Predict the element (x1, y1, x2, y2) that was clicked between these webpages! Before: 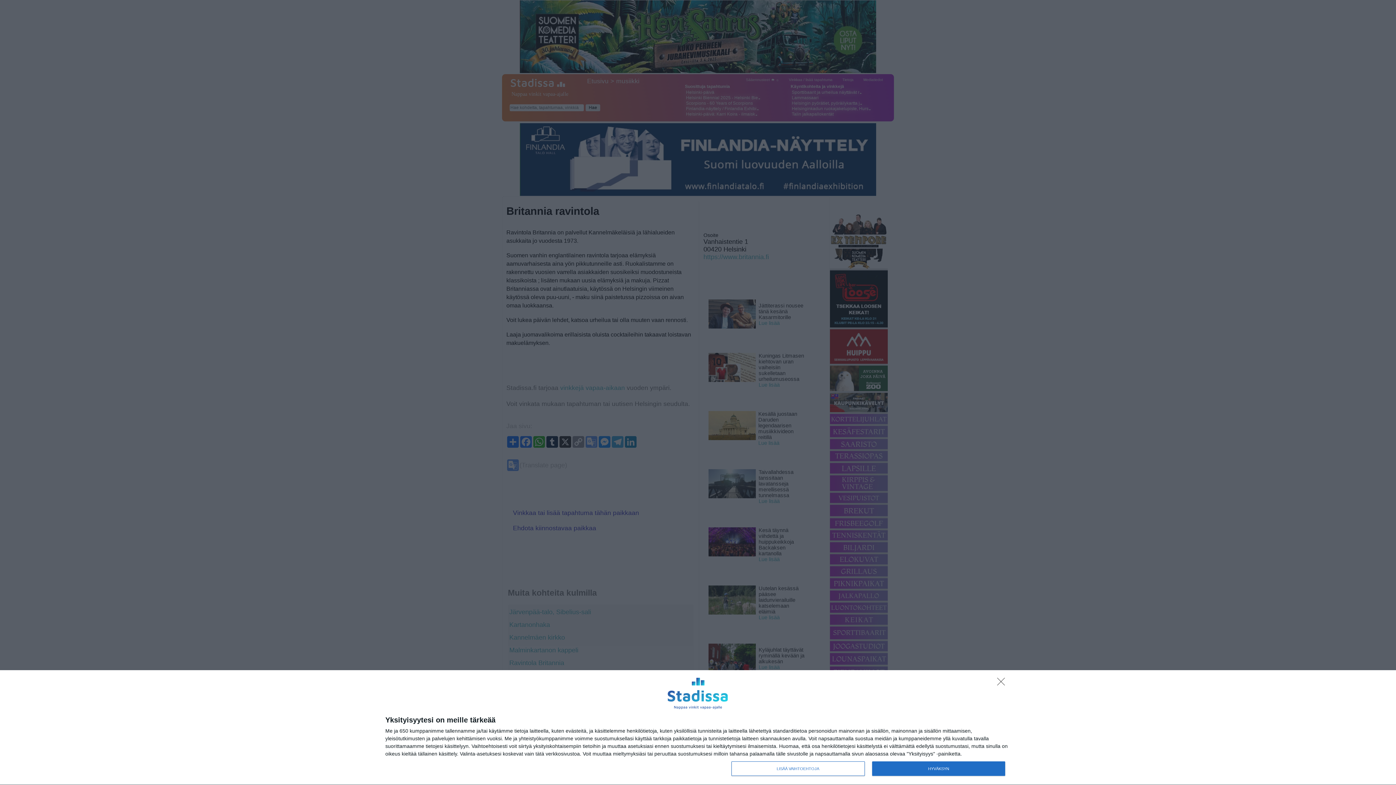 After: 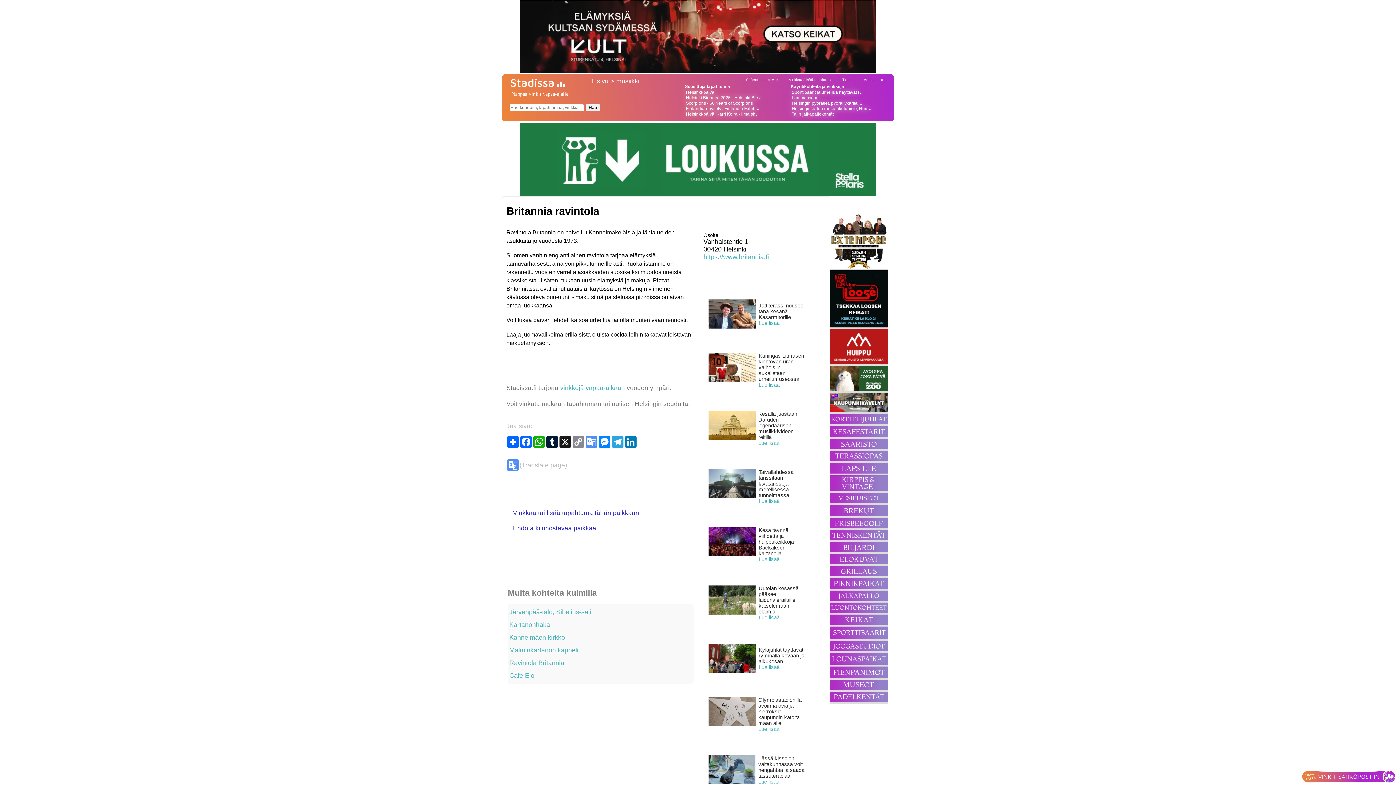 Action: bbox: (872, 761, 1005, 776) label: HYVÄKSYN